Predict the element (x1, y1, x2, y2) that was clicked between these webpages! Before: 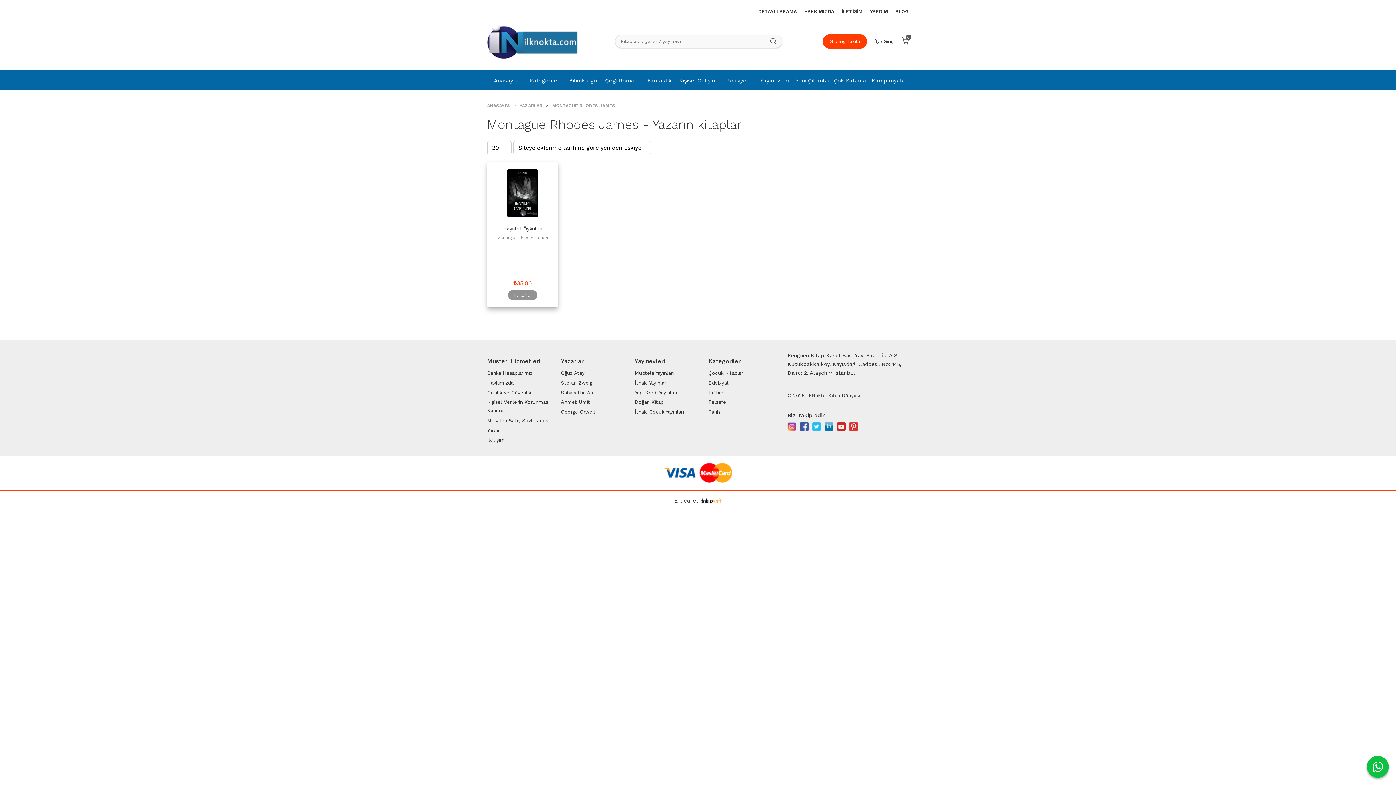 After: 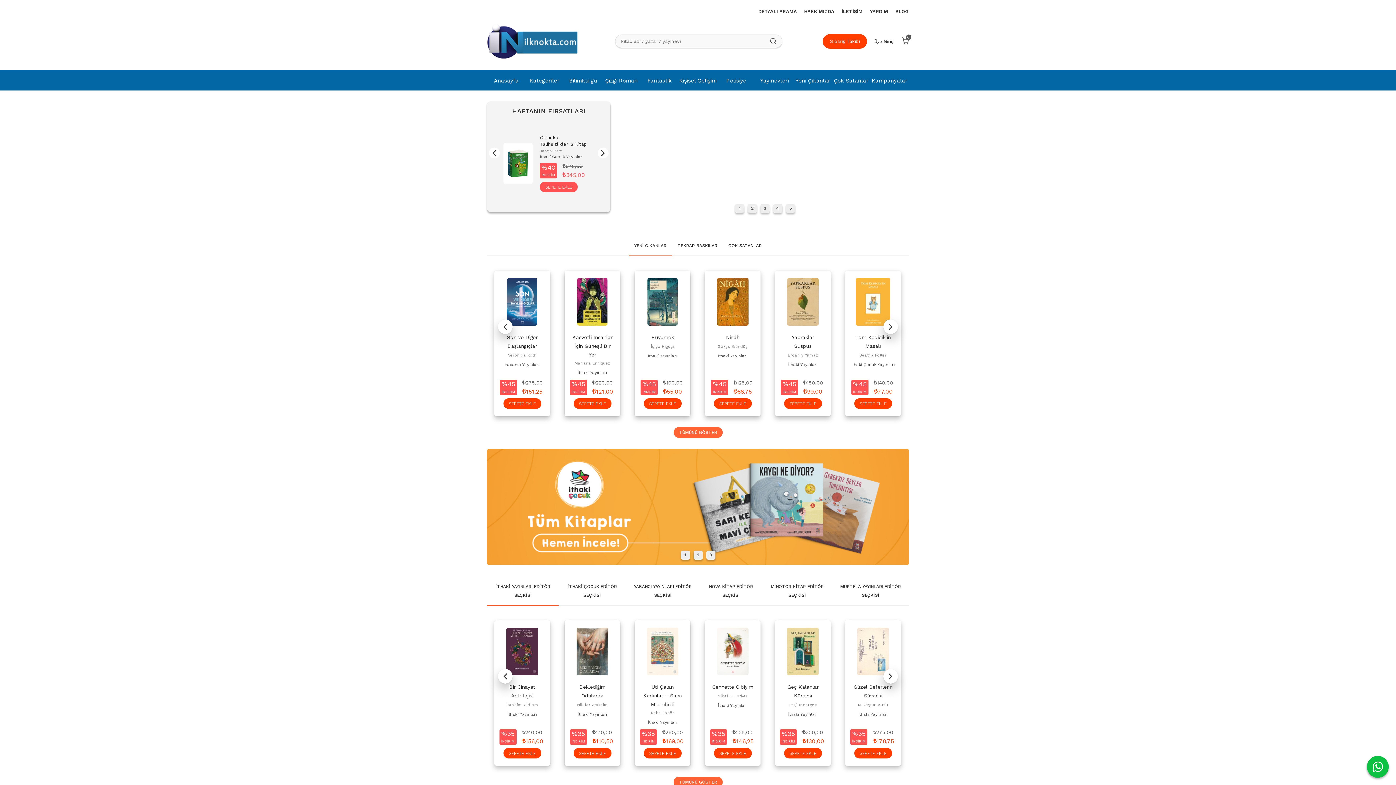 Action: bbox: (664, 469, 732, 475)